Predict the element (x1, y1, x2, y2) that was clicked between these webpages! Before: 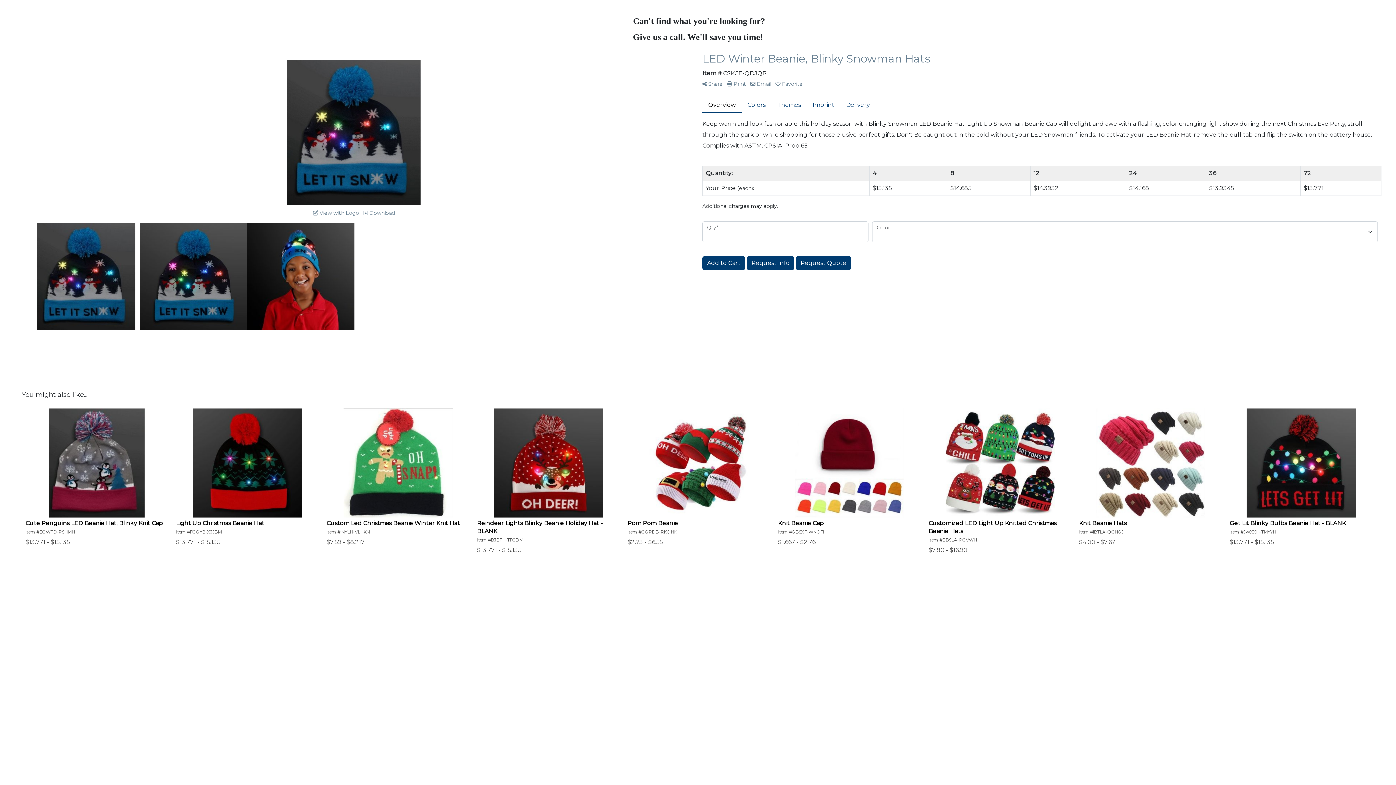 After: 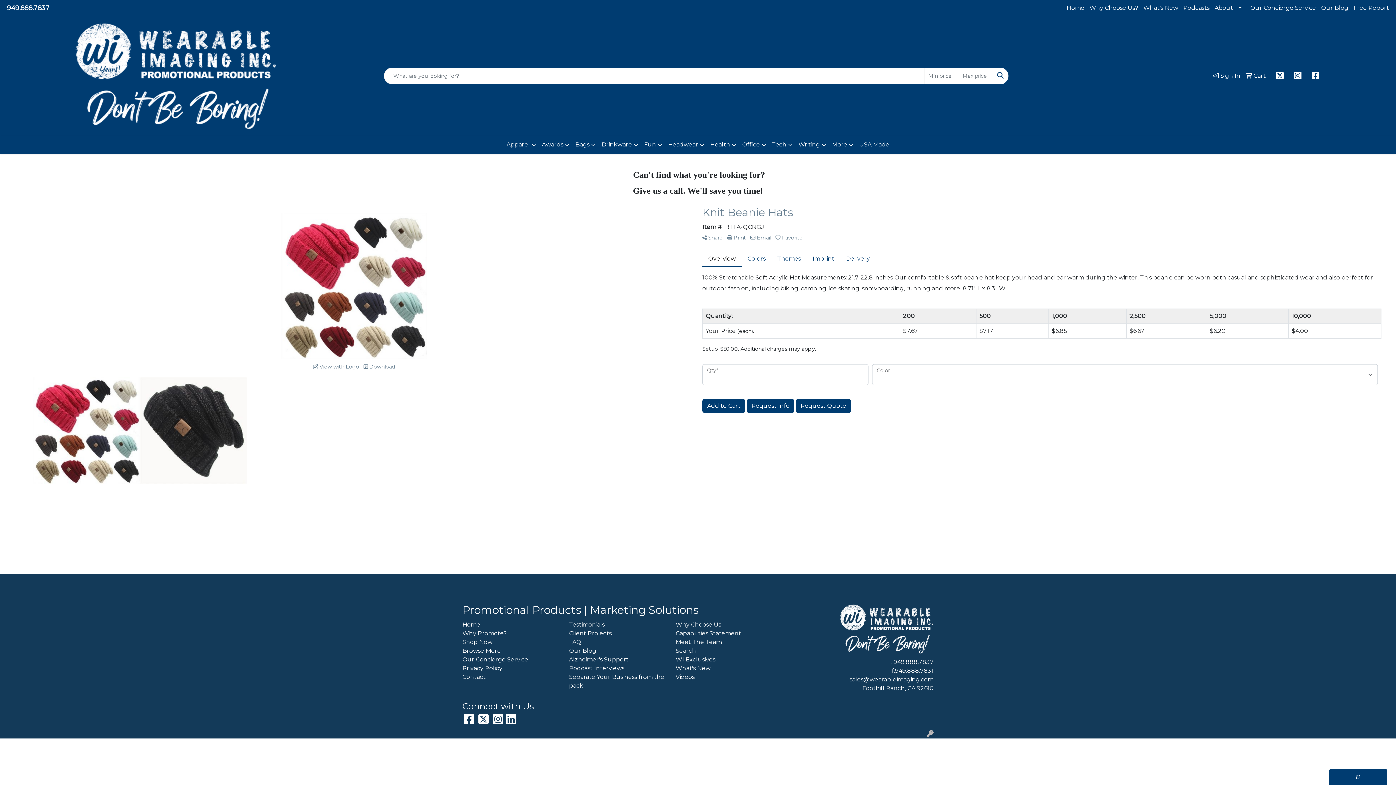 Action: label: Knit Beanie Hats

Item #IBTLA-QCNGJ

$4.00 - $7.67 bbox: (1075, 405, 1226, 550)